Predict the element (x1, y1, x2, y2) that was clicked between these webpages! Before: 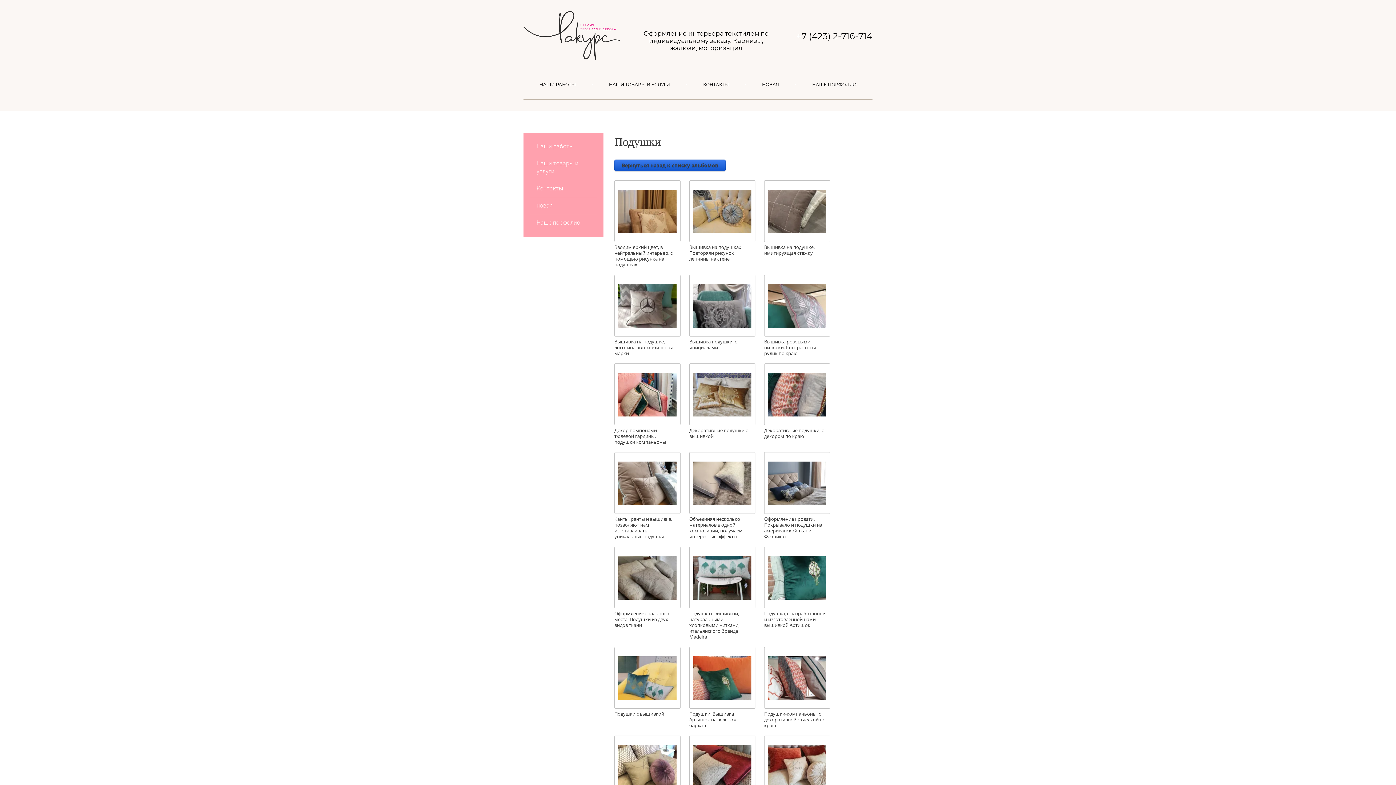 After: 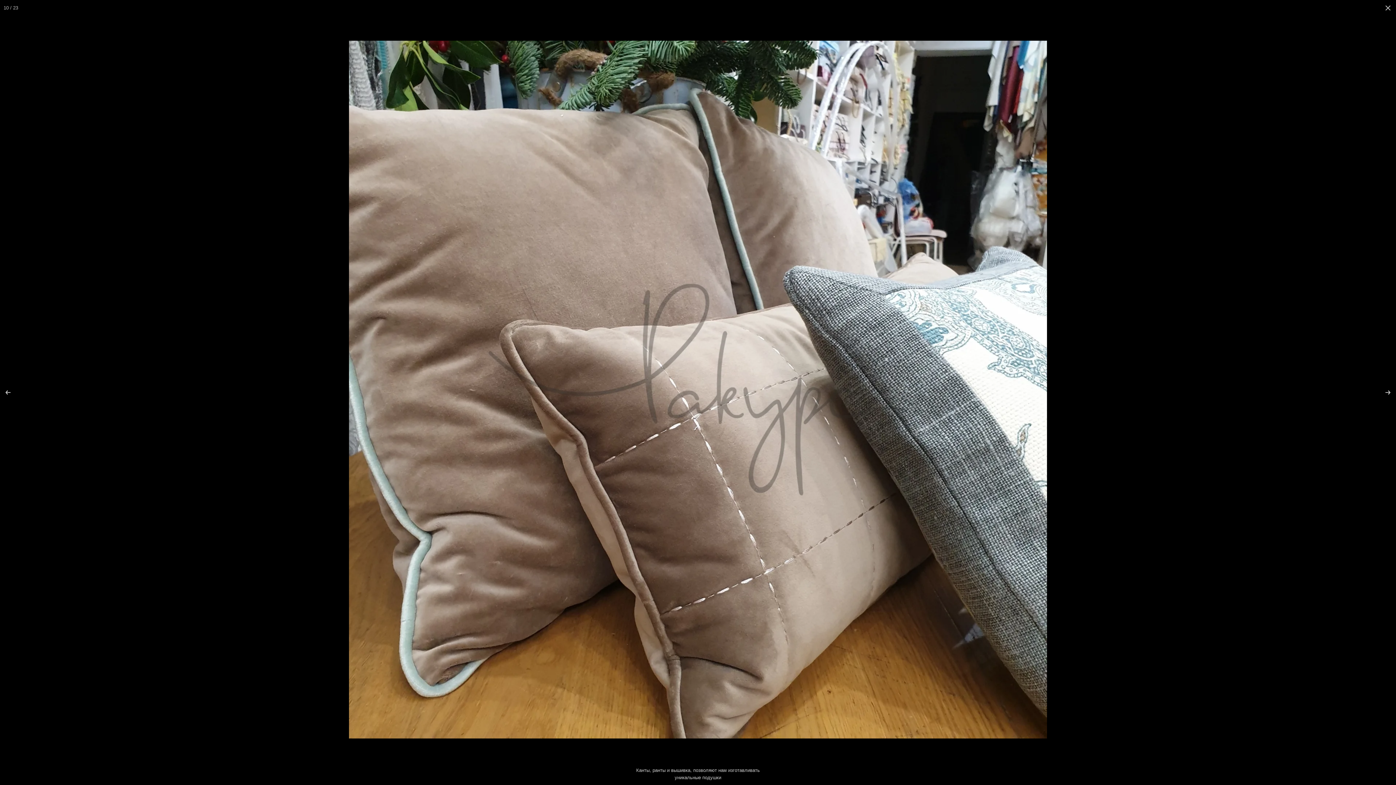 Action: bbox: (614, 452, 680, 514)